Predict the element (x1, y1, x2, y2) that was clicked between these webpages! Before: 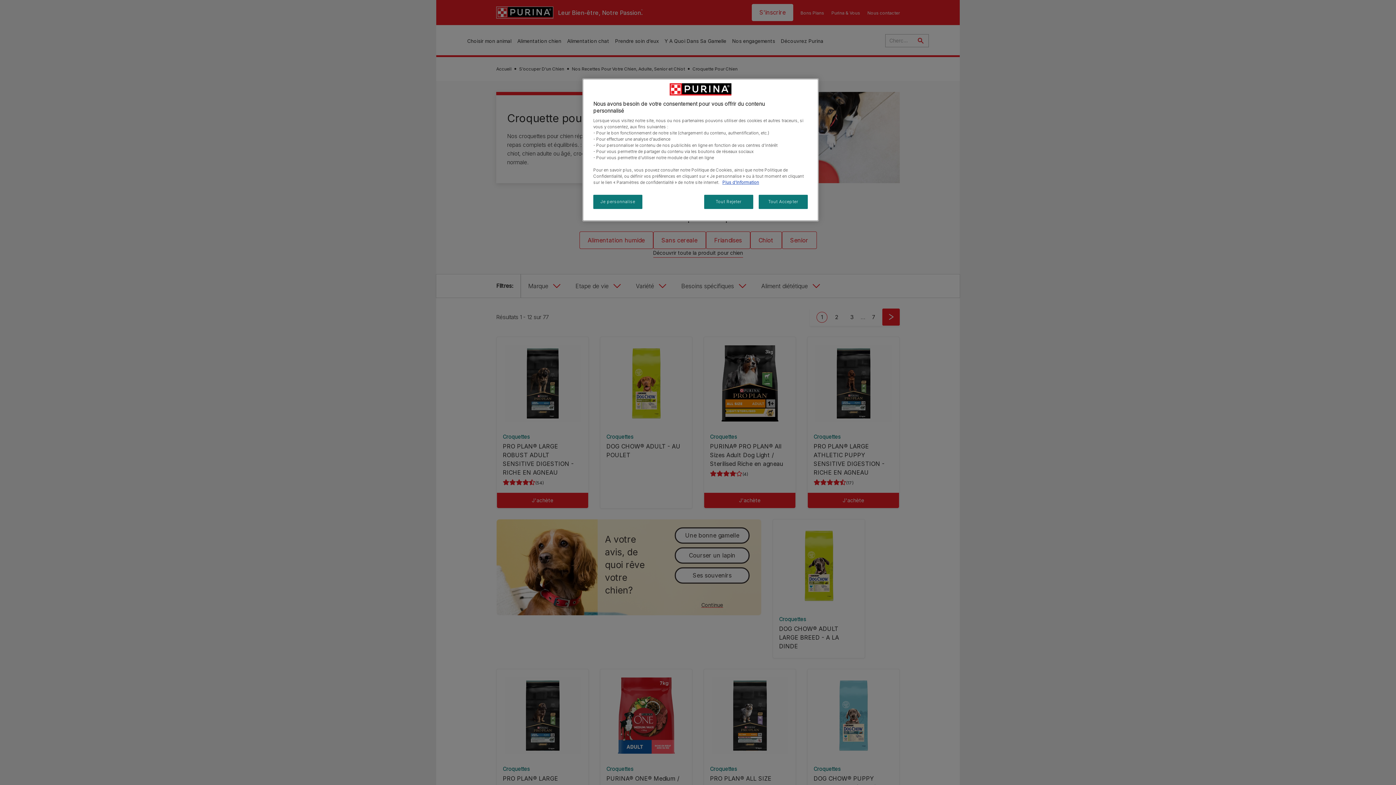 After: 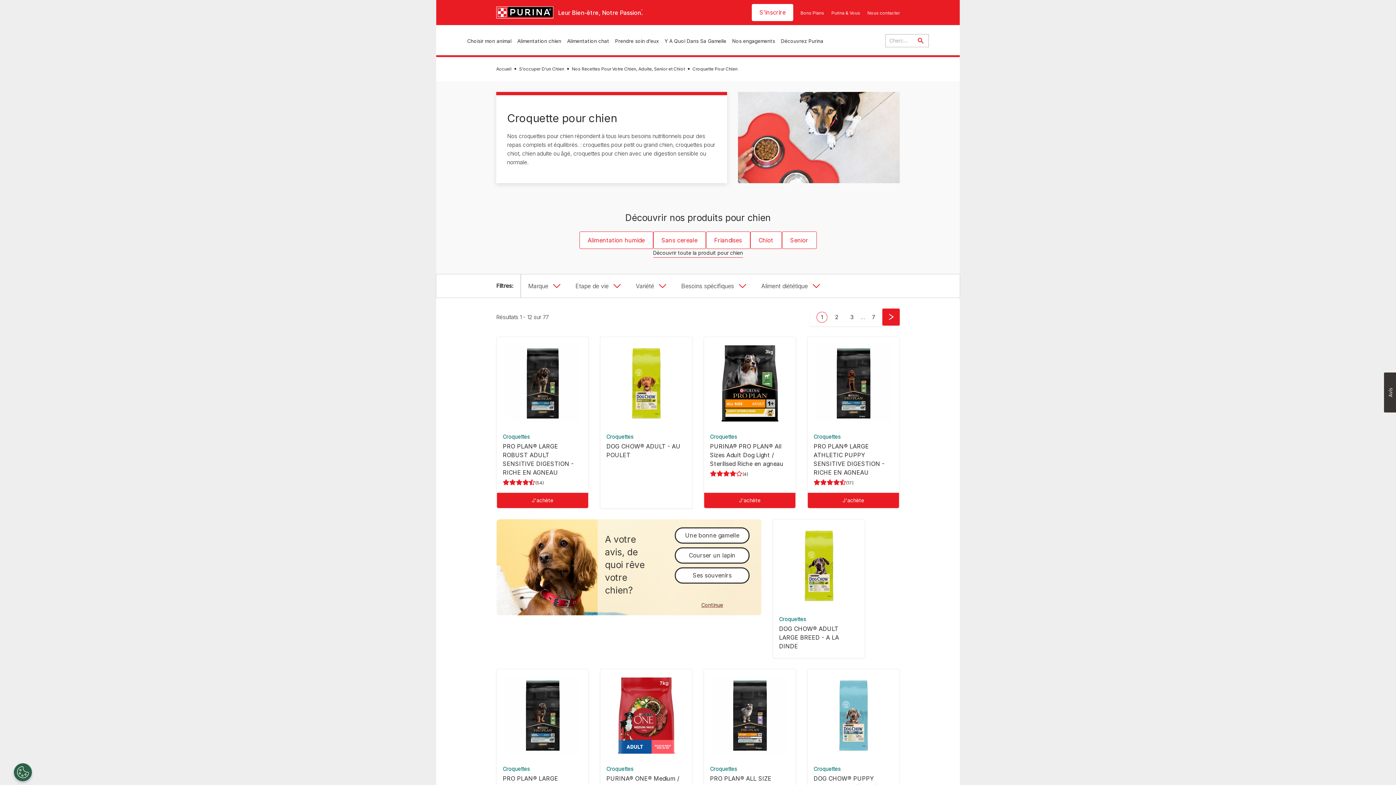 Action: label: Tout Accepter bbox: (758, 194, 808, 209)